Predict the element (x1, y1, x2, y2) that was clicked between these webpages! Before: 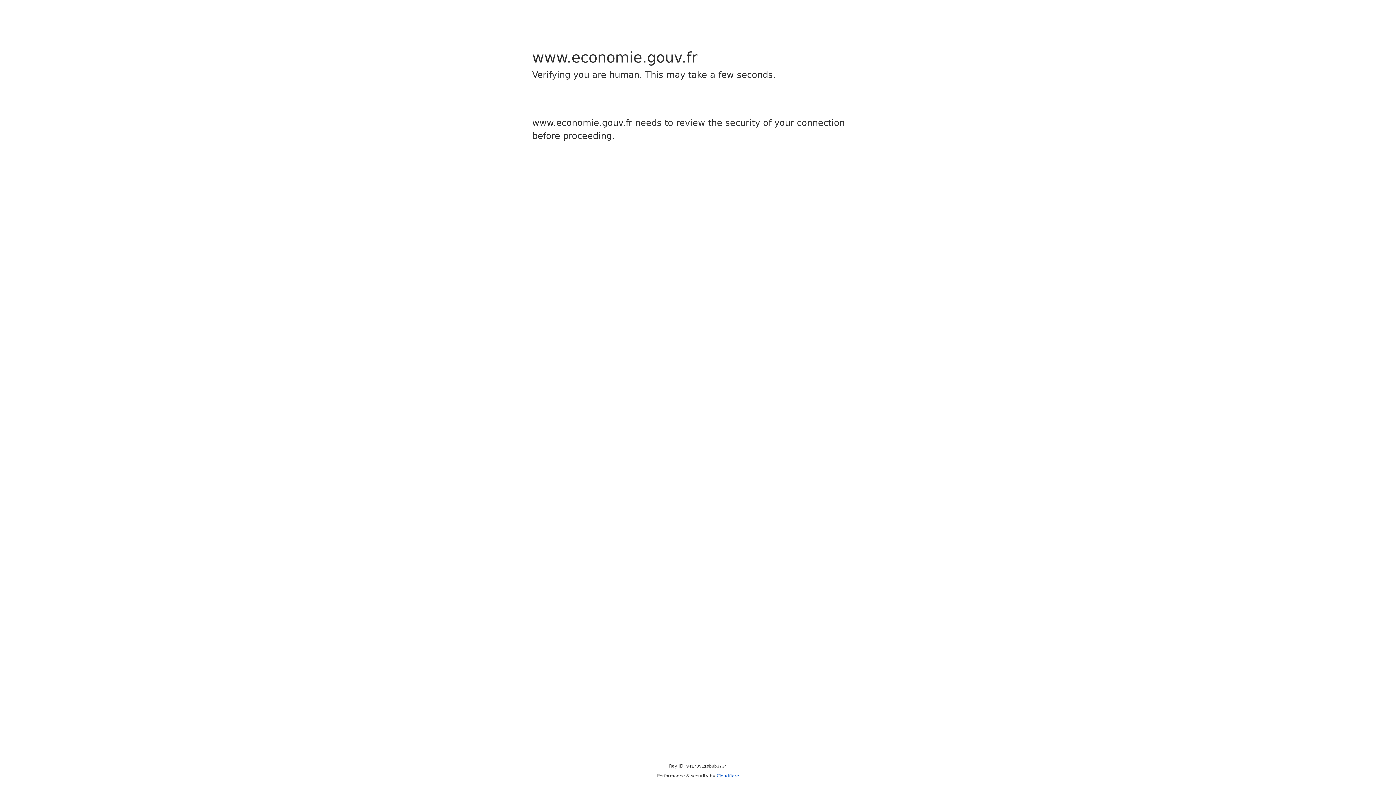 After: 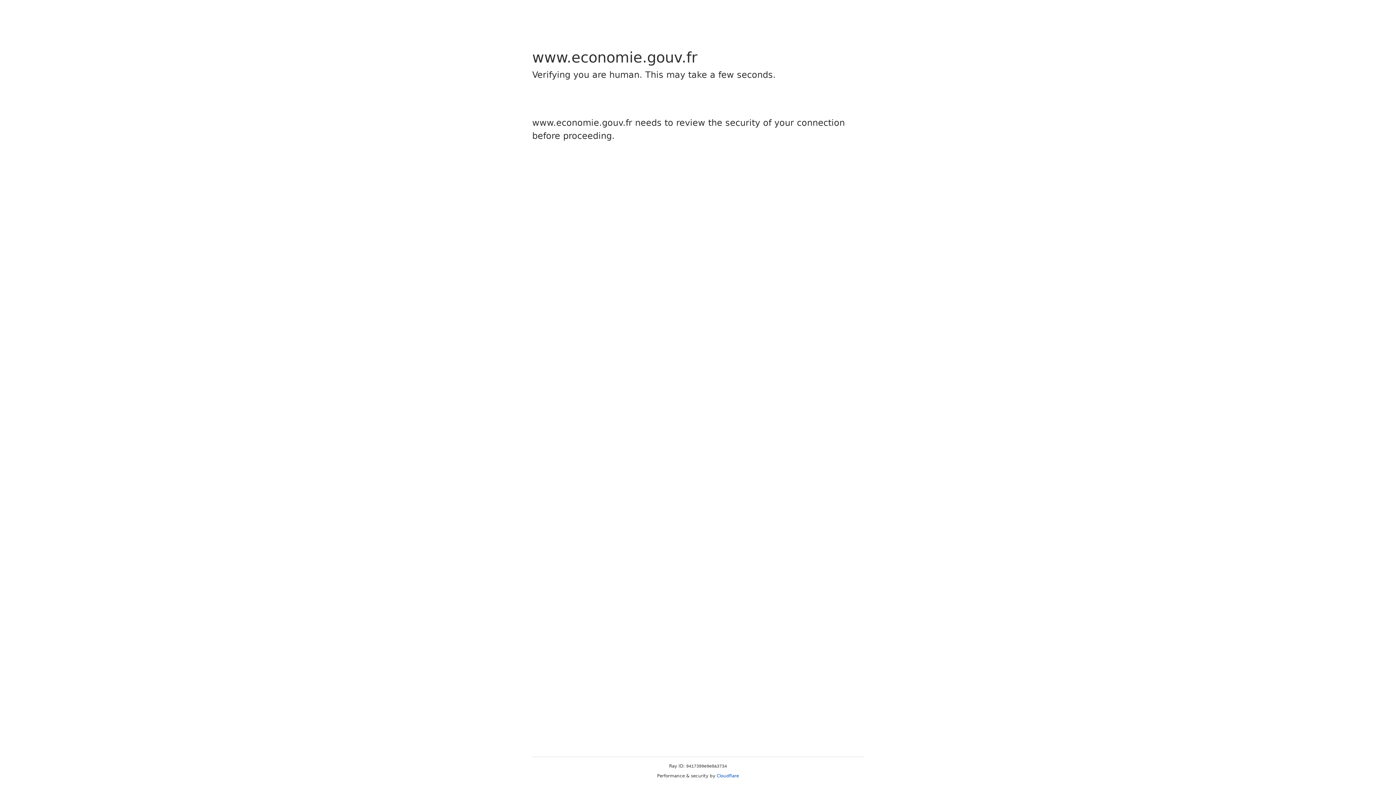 Action: bbox: (716, 773, 739, 778) label: Cloudflare